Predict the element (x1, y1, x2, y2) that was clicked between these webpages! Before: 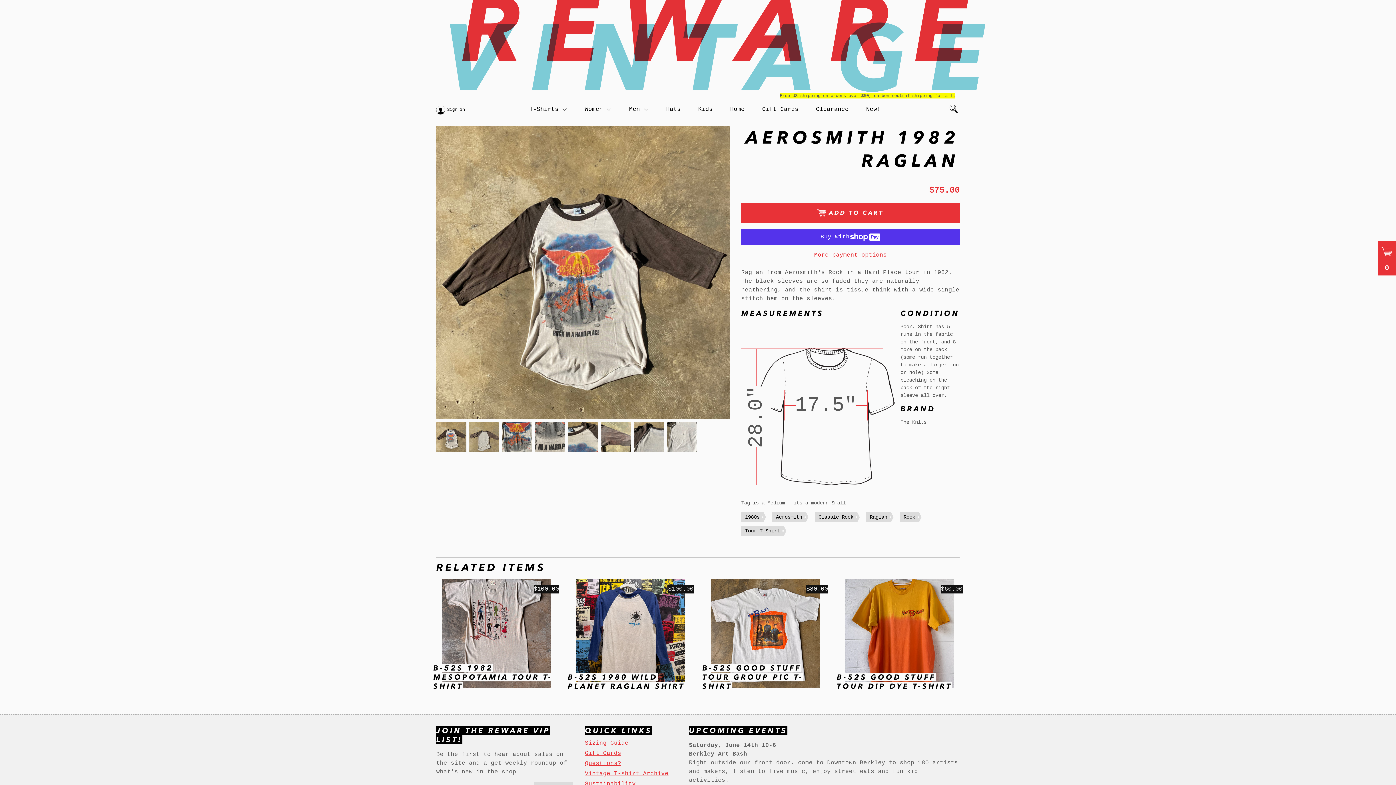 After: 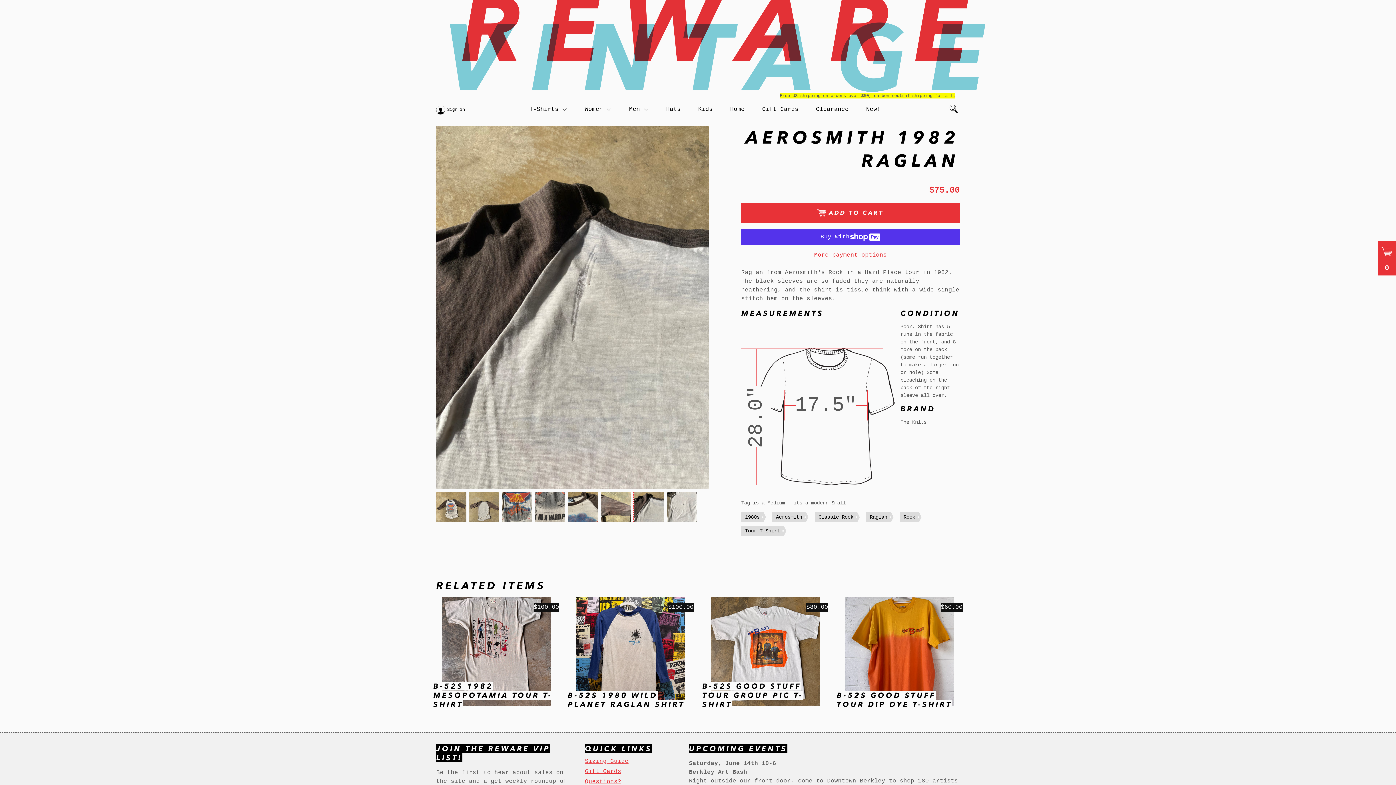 Action: bbox: (633, 422, 663, 452)